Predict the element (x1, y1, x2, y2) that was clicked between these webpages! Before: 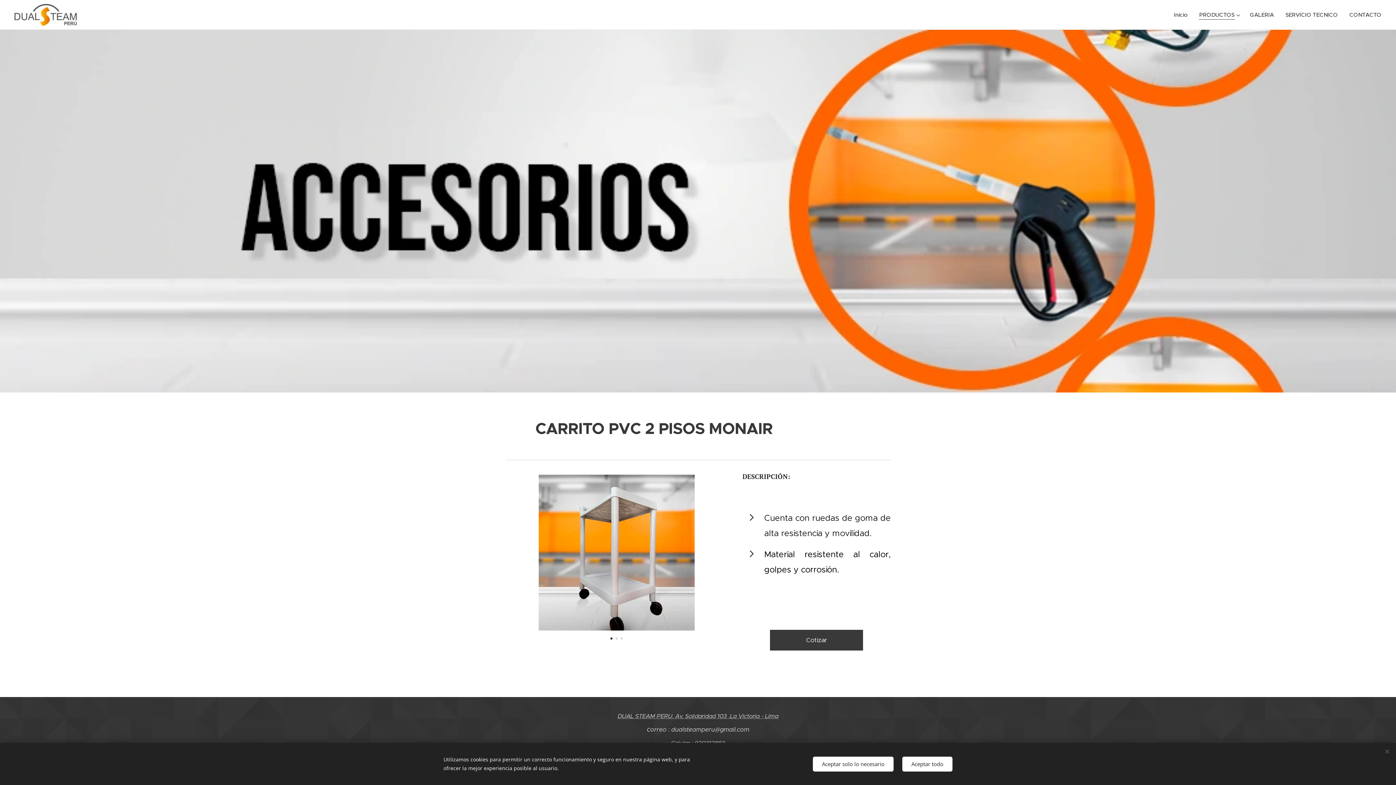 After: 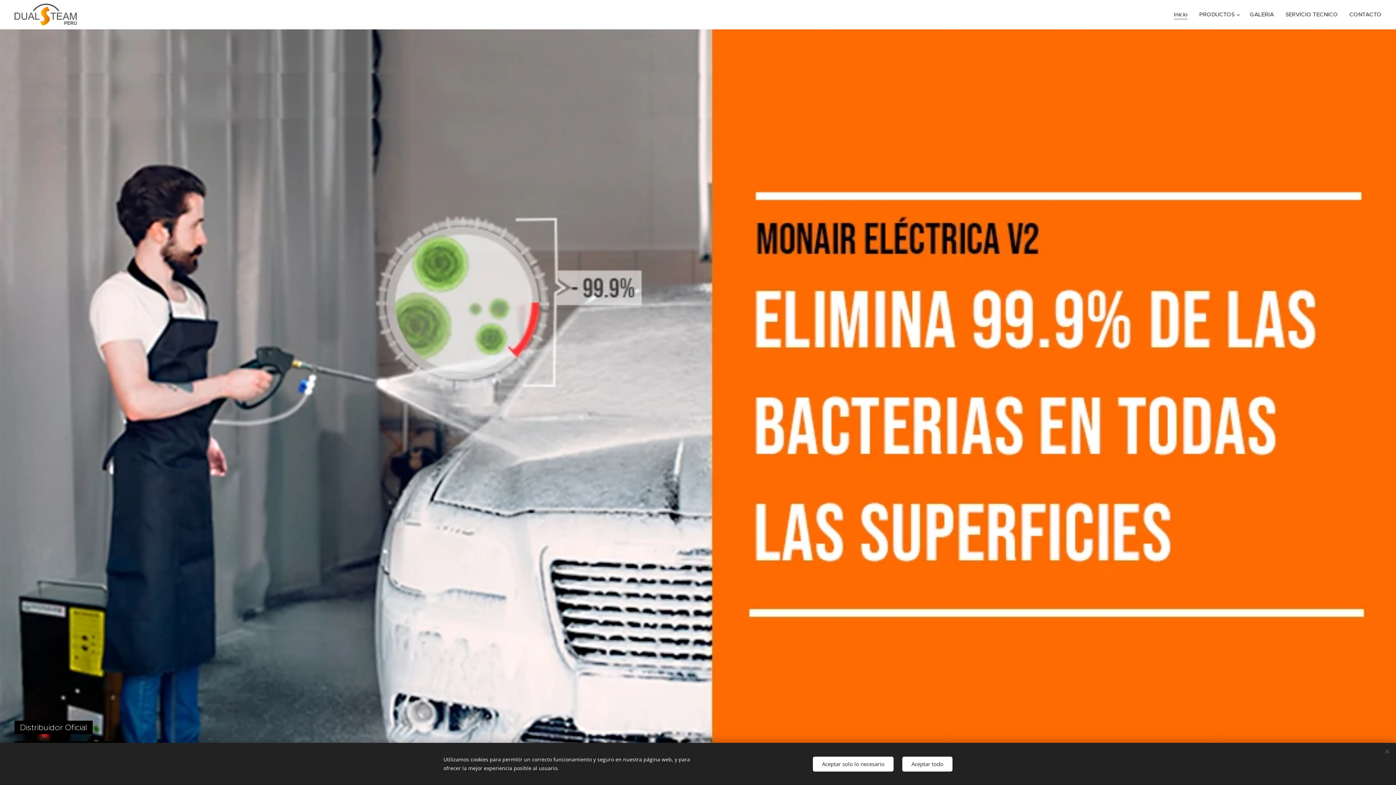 Action: label: 	 bbox: (14, 2, 81, 26)